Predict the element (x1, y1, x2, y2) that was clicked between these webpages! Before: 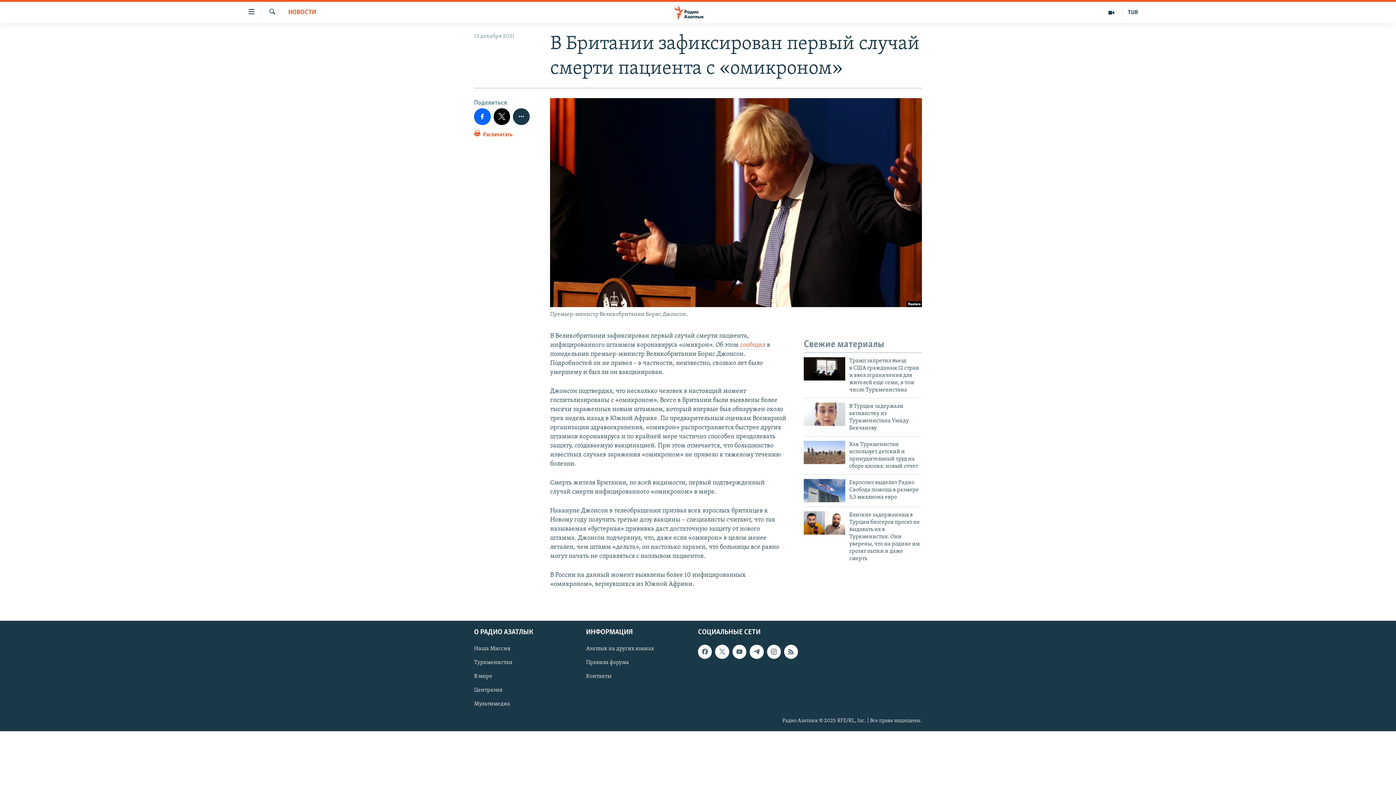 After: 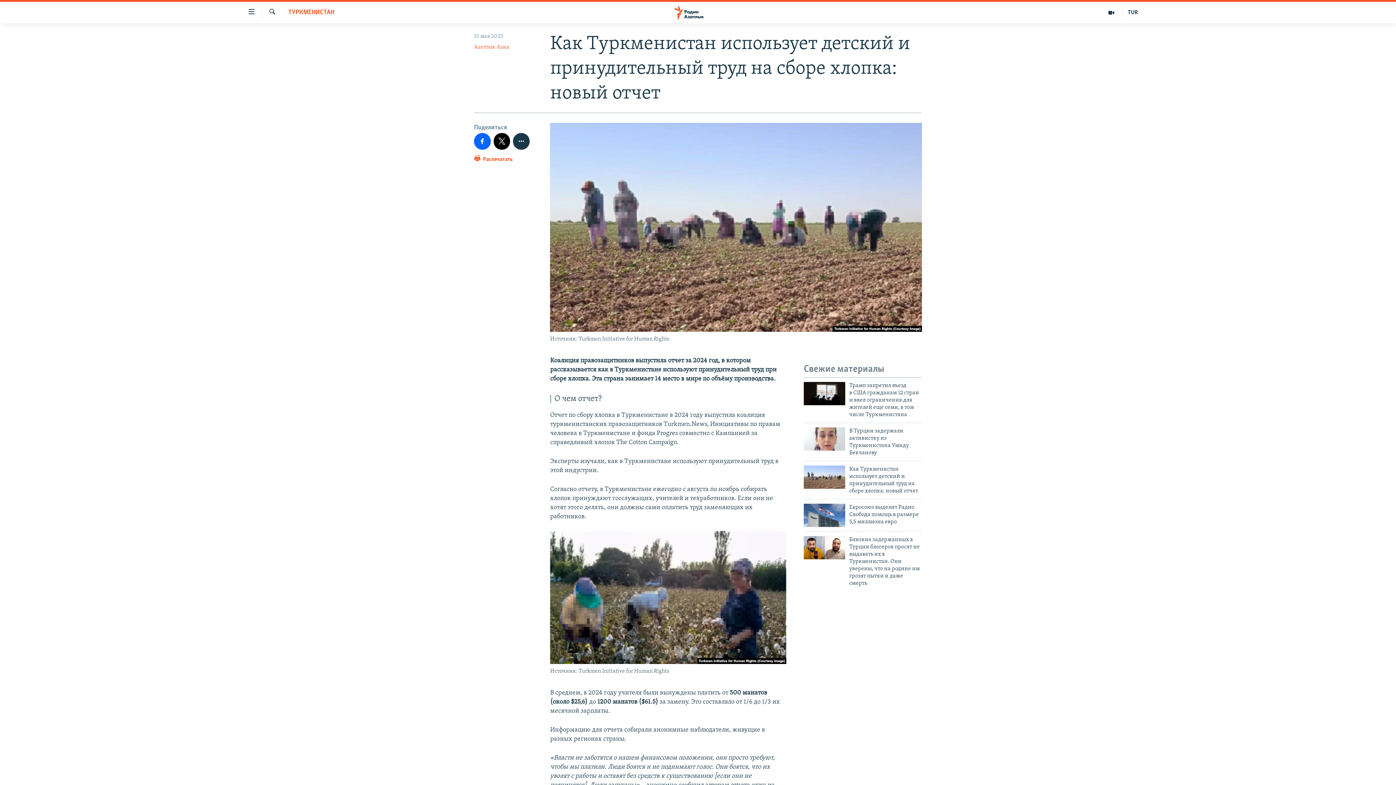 Action: bbox: (804, 440, 845, 464)